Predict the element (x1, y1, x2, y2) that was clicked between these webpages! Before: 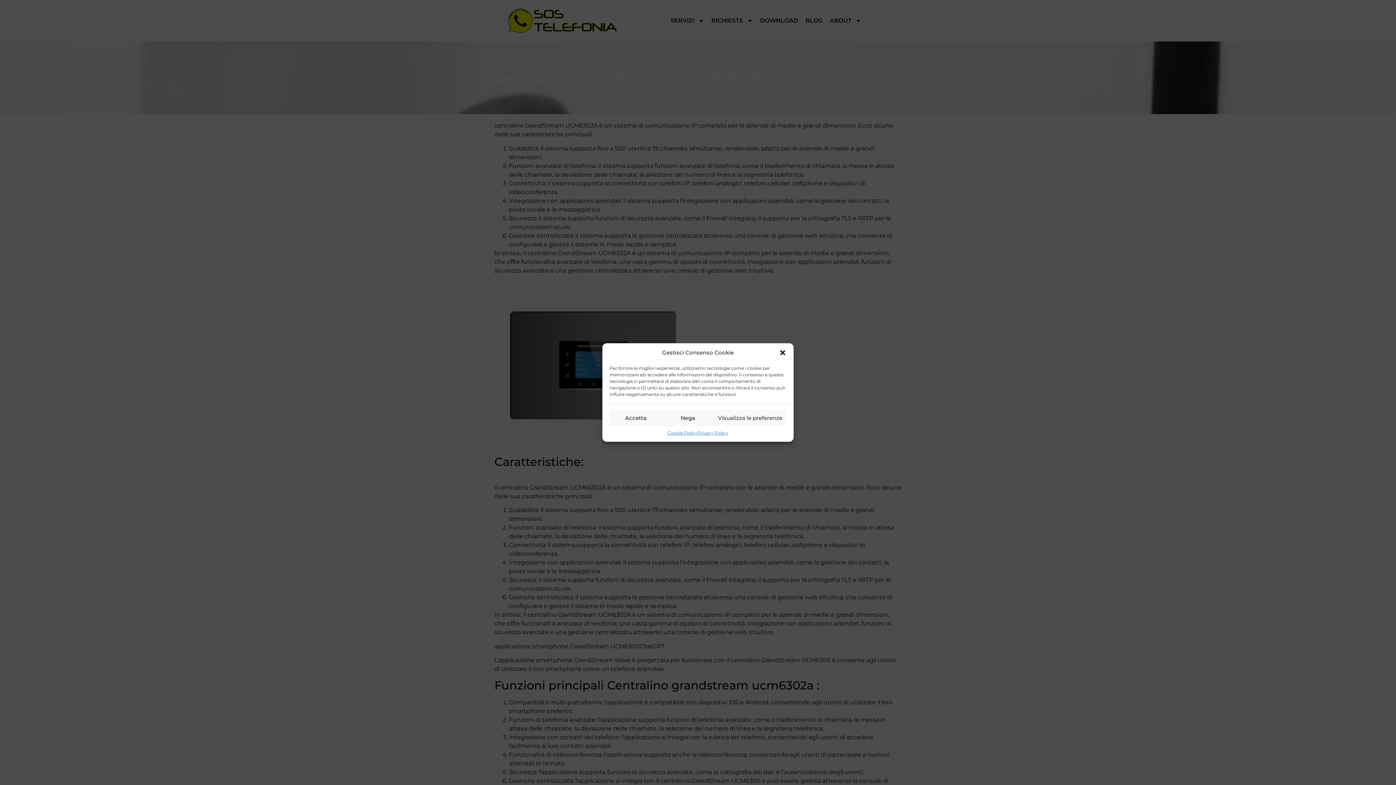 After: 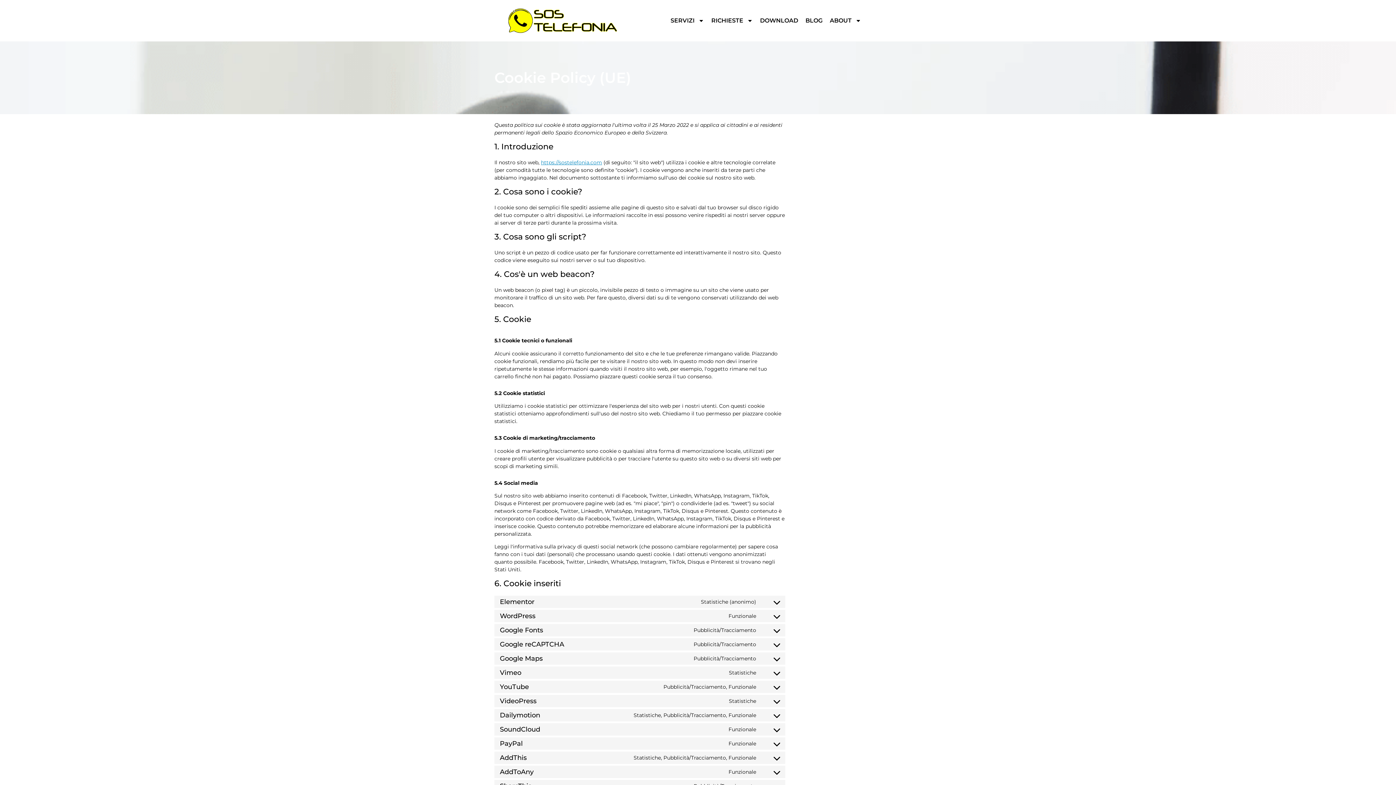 Action: bbox: (667, 430, 697, 436) label: Cookie Policy